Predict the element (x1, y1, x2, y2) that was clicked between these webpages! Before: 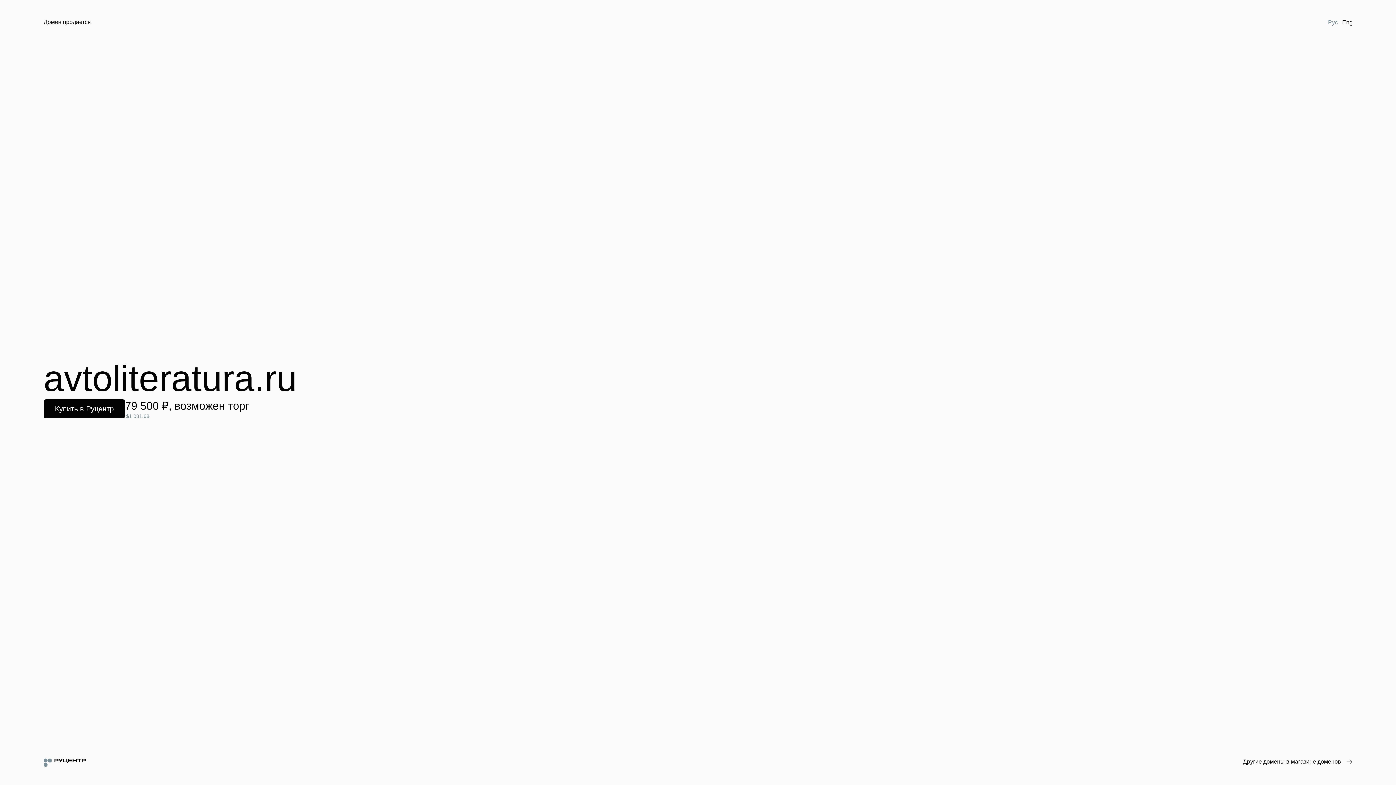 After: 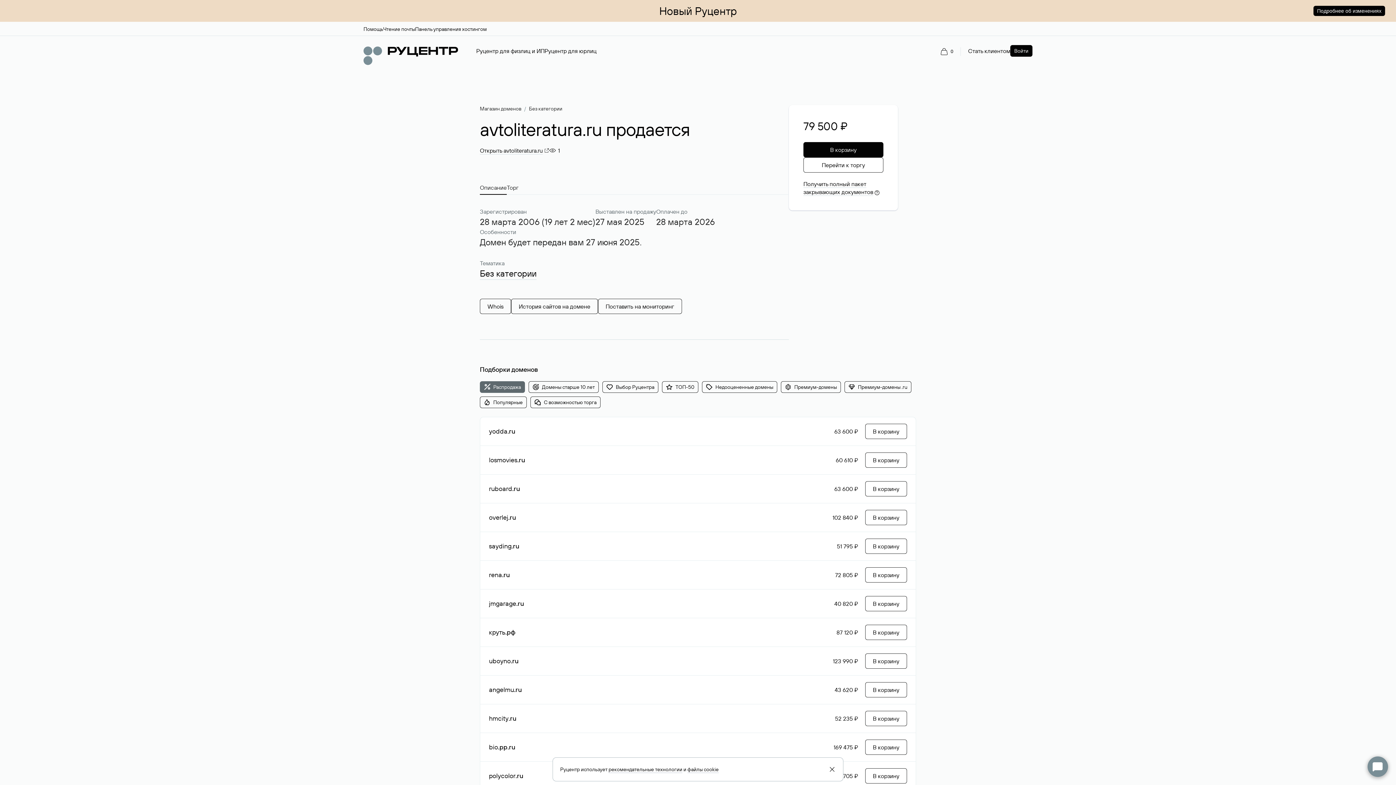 Action: bbox: (43, 399, 125, 418) label: Купить в Руцентр